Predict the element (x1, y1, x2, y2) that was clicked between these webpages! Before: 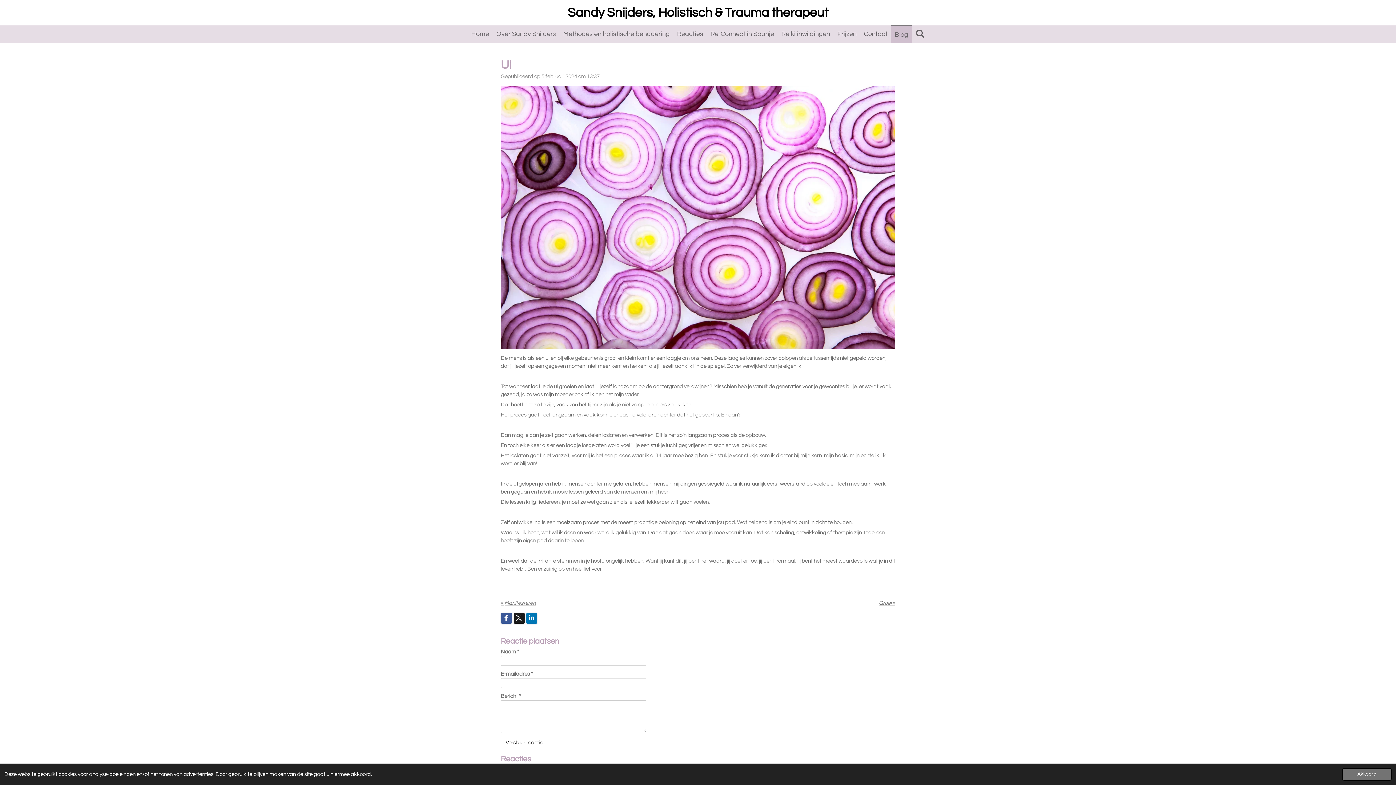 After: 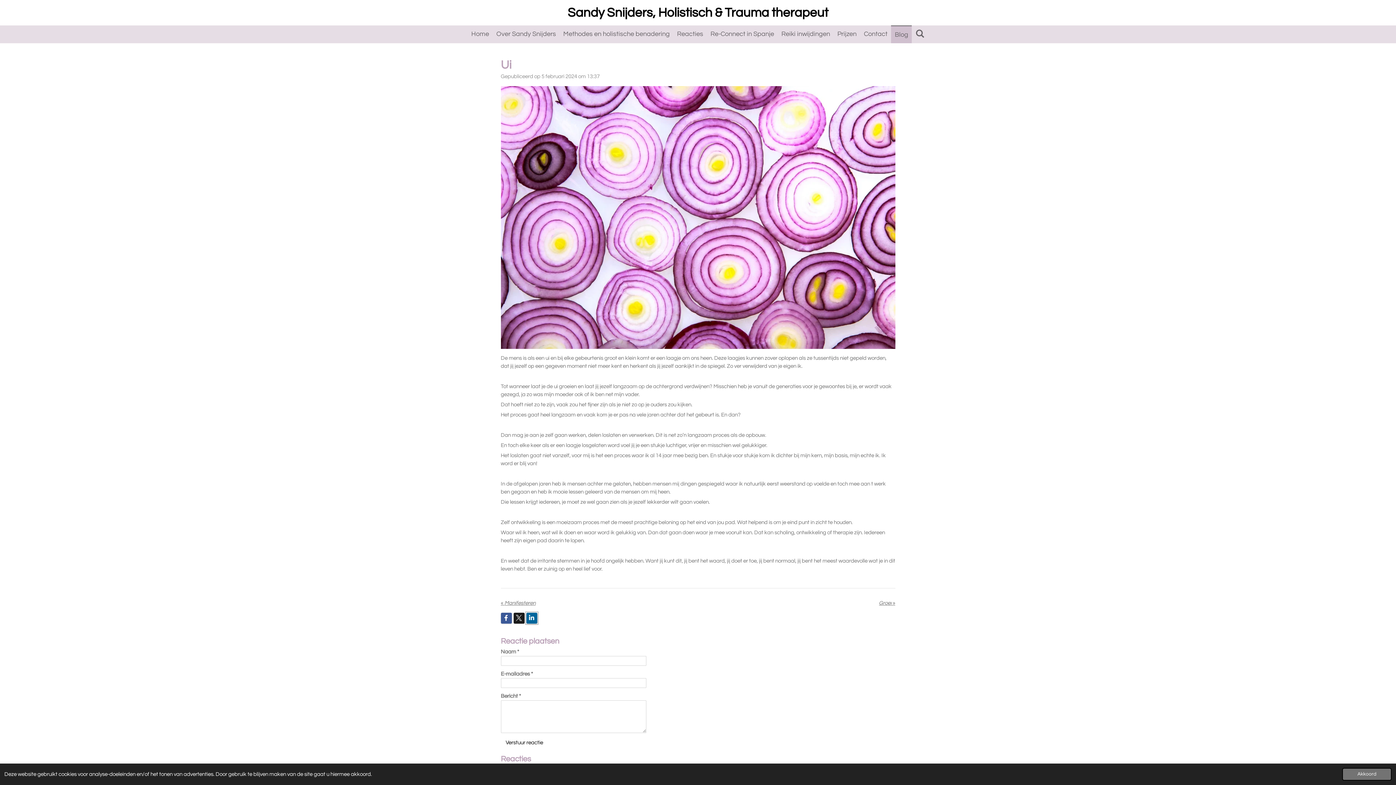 Action: bbox: (526, 613, 537, 624)